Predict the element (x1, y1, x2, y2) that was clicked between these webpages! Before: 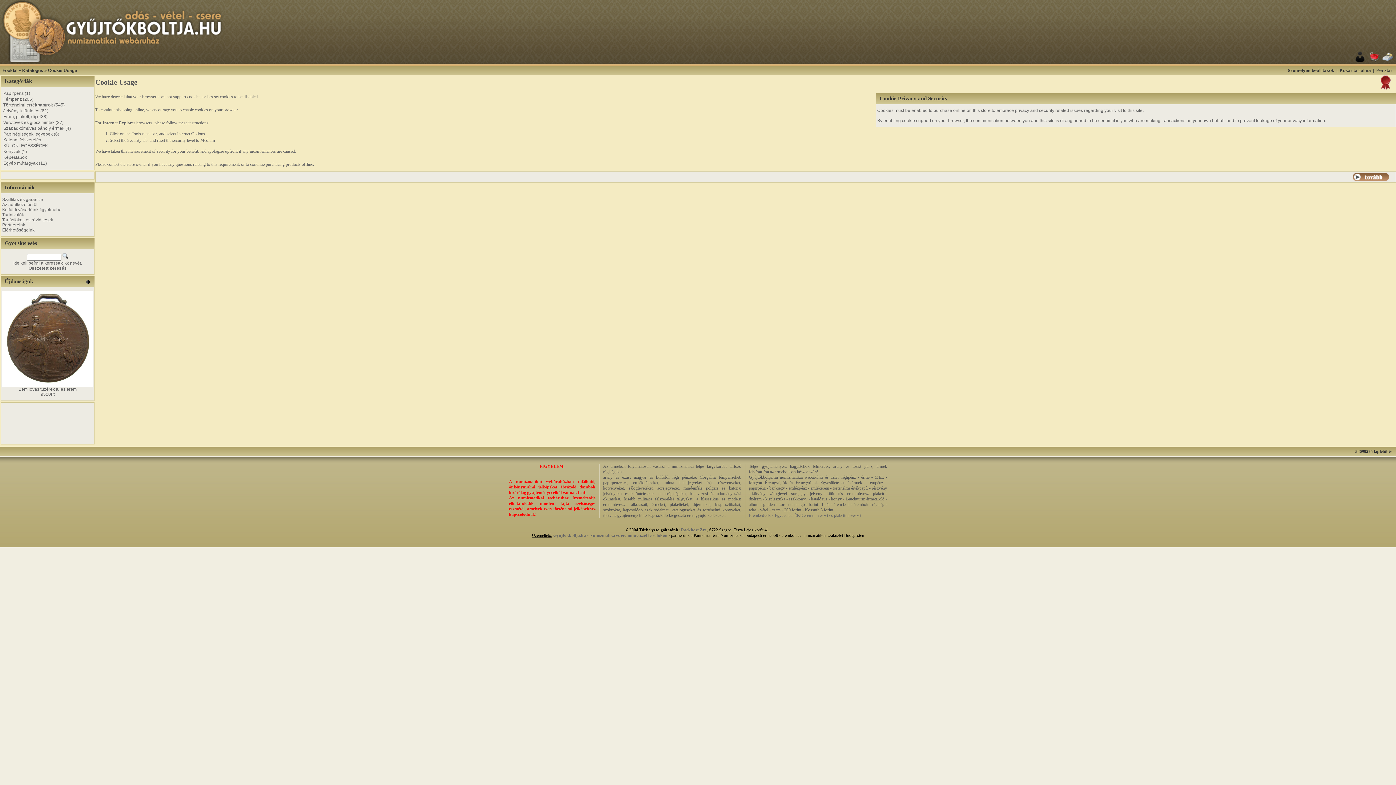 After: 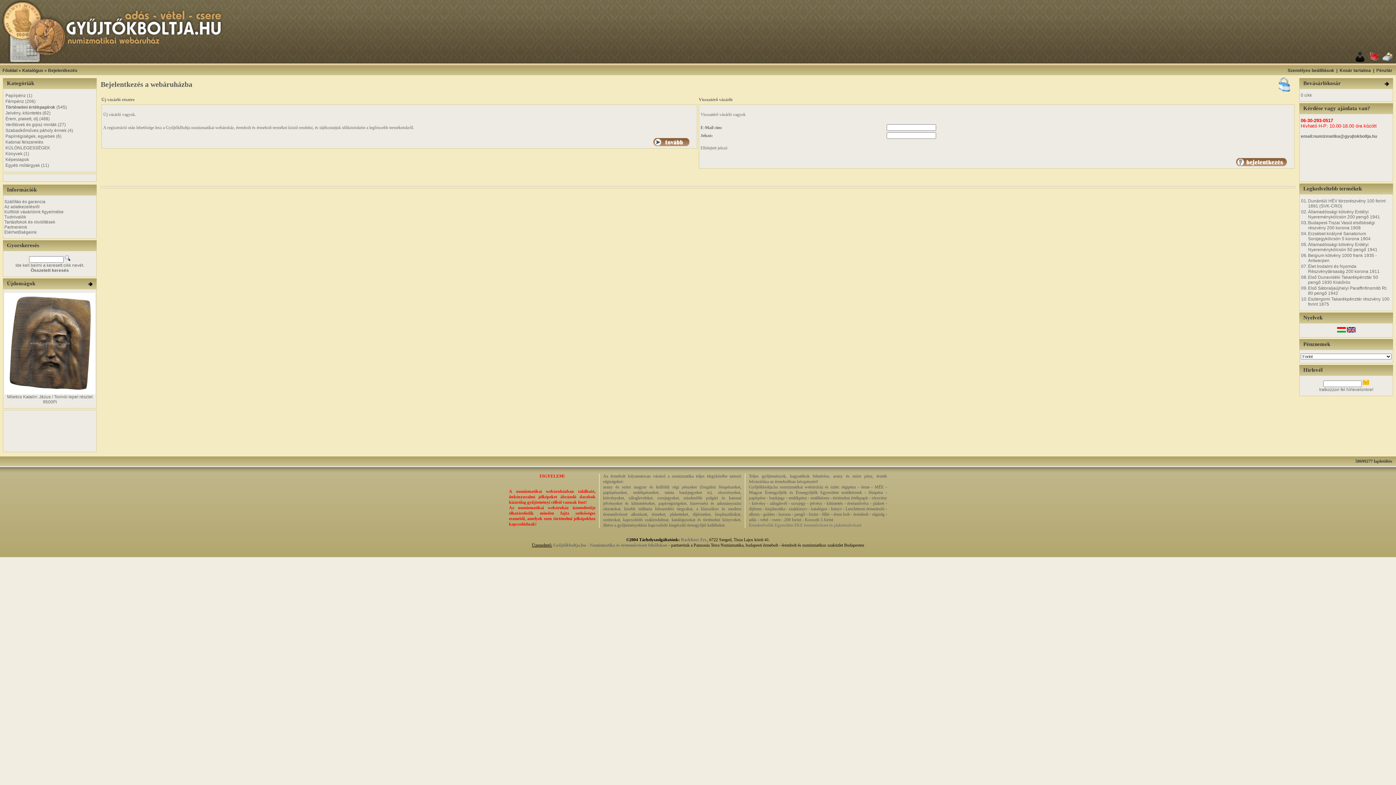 Action: bbox: (1354, 57, 1365, 63)